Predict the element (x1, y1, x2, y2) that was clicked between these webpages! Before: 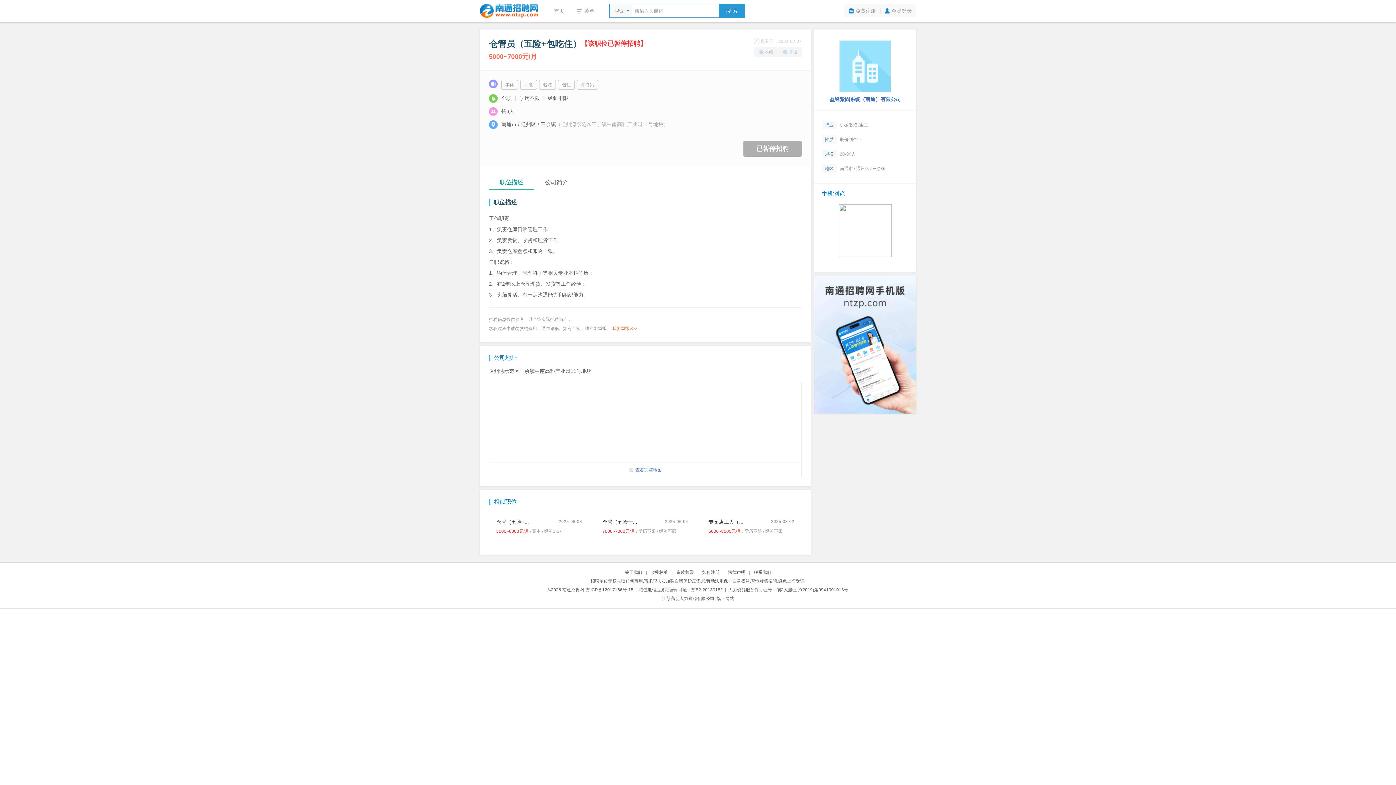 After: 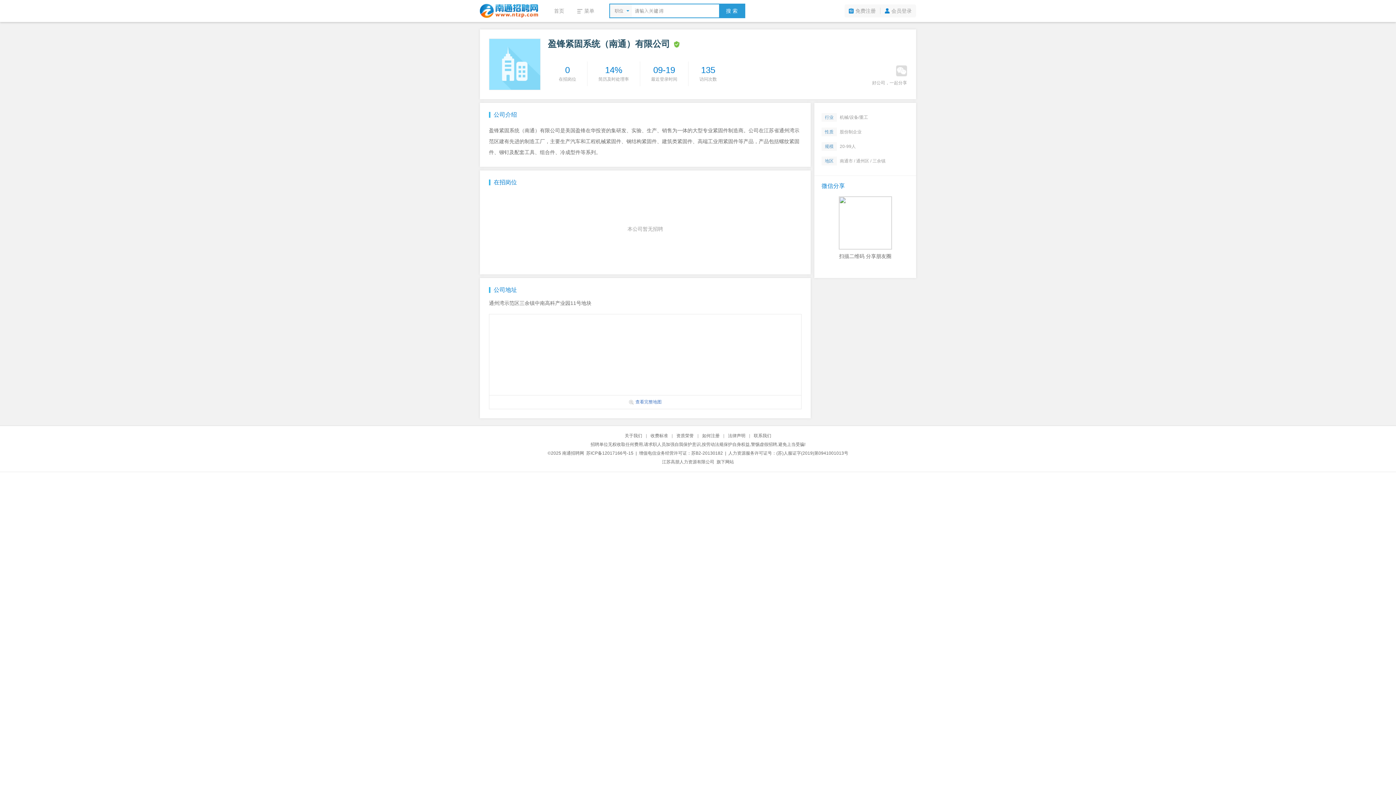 Action: bbox: (829, 96, 901, 102) label: 盈锋紧固系统（南通）有限公司